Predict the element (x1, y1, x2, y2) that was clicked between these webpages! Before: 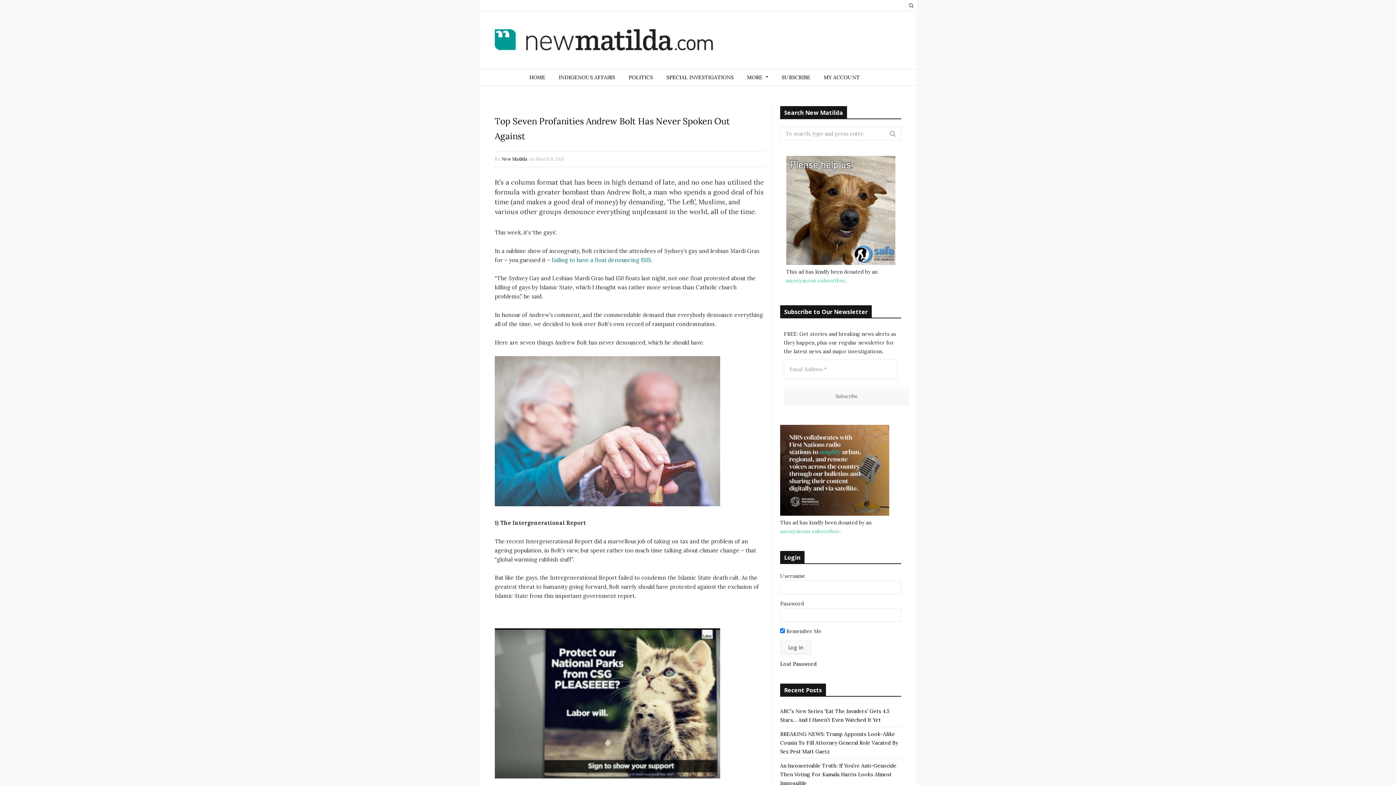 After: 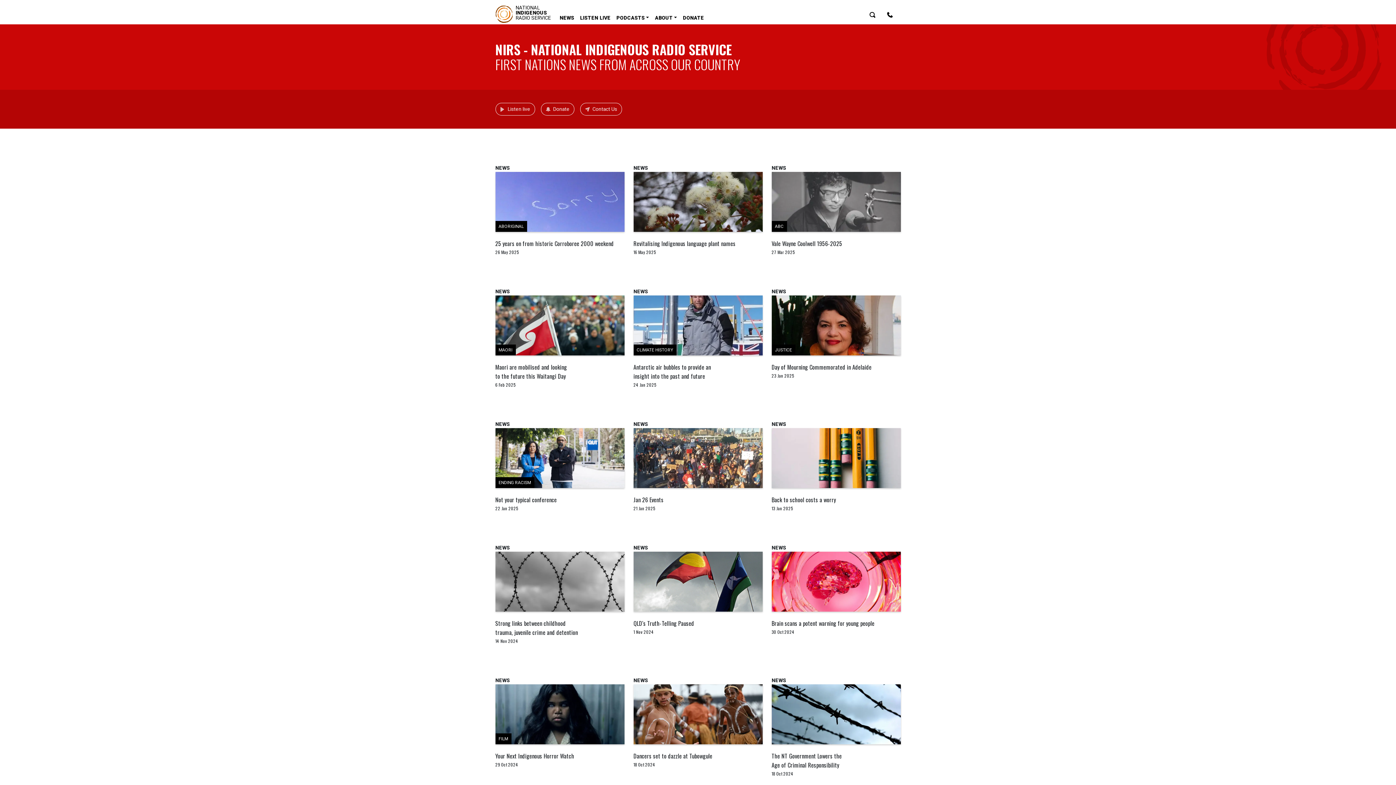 Action: bbox: (780, 508, 889, 514)